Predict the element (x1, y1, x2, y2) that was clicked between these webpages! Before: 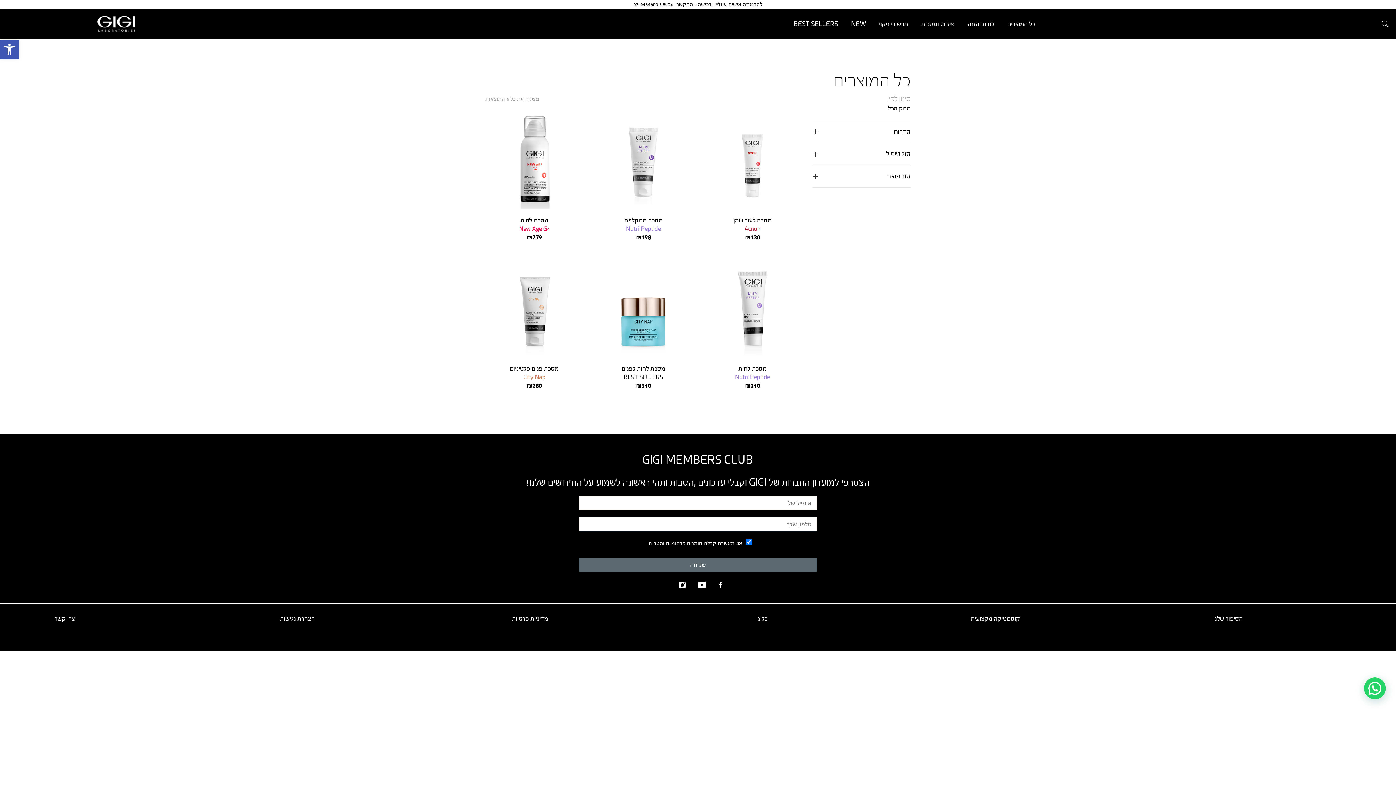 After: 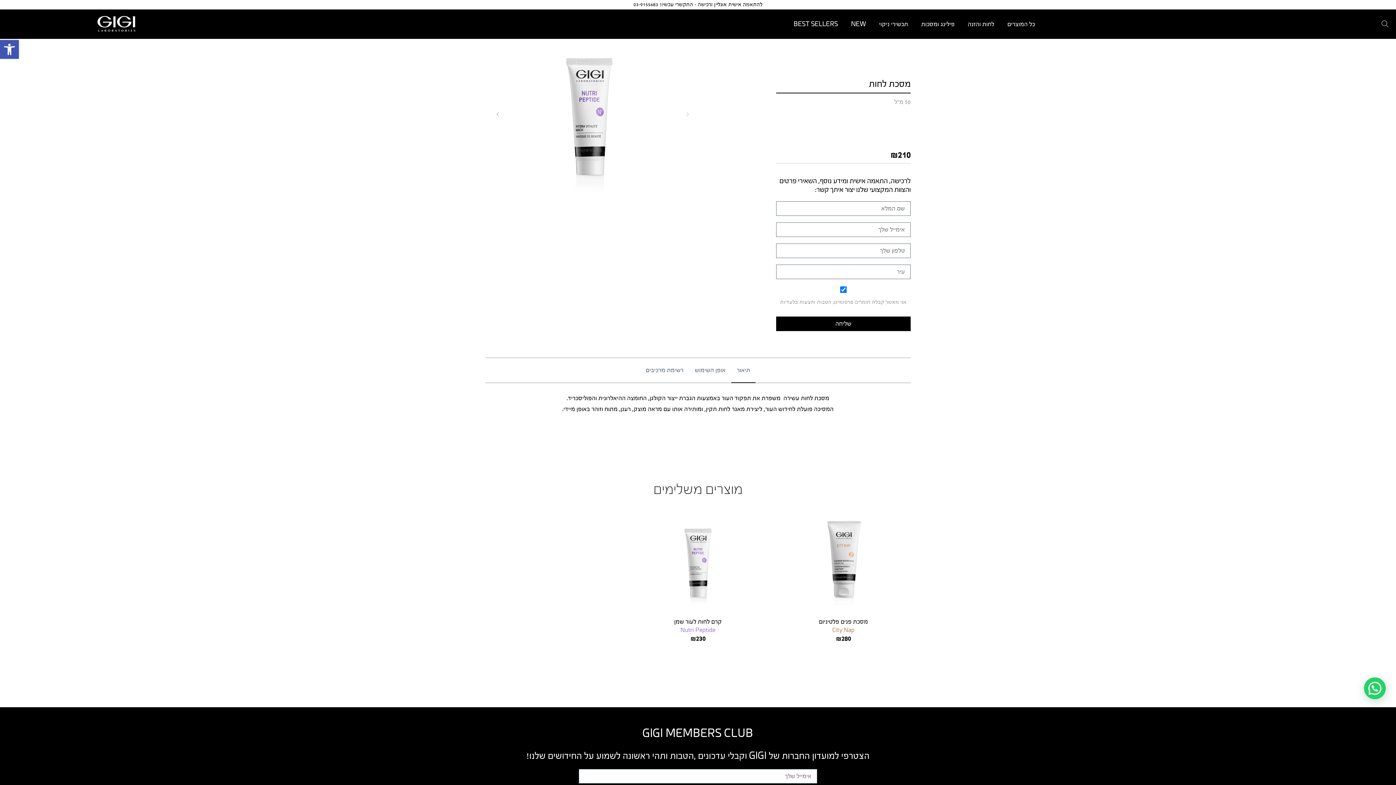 Action: bbox: (703, 304, 801, 389) label: מסכת לחות

Nutri Peptide

₪210